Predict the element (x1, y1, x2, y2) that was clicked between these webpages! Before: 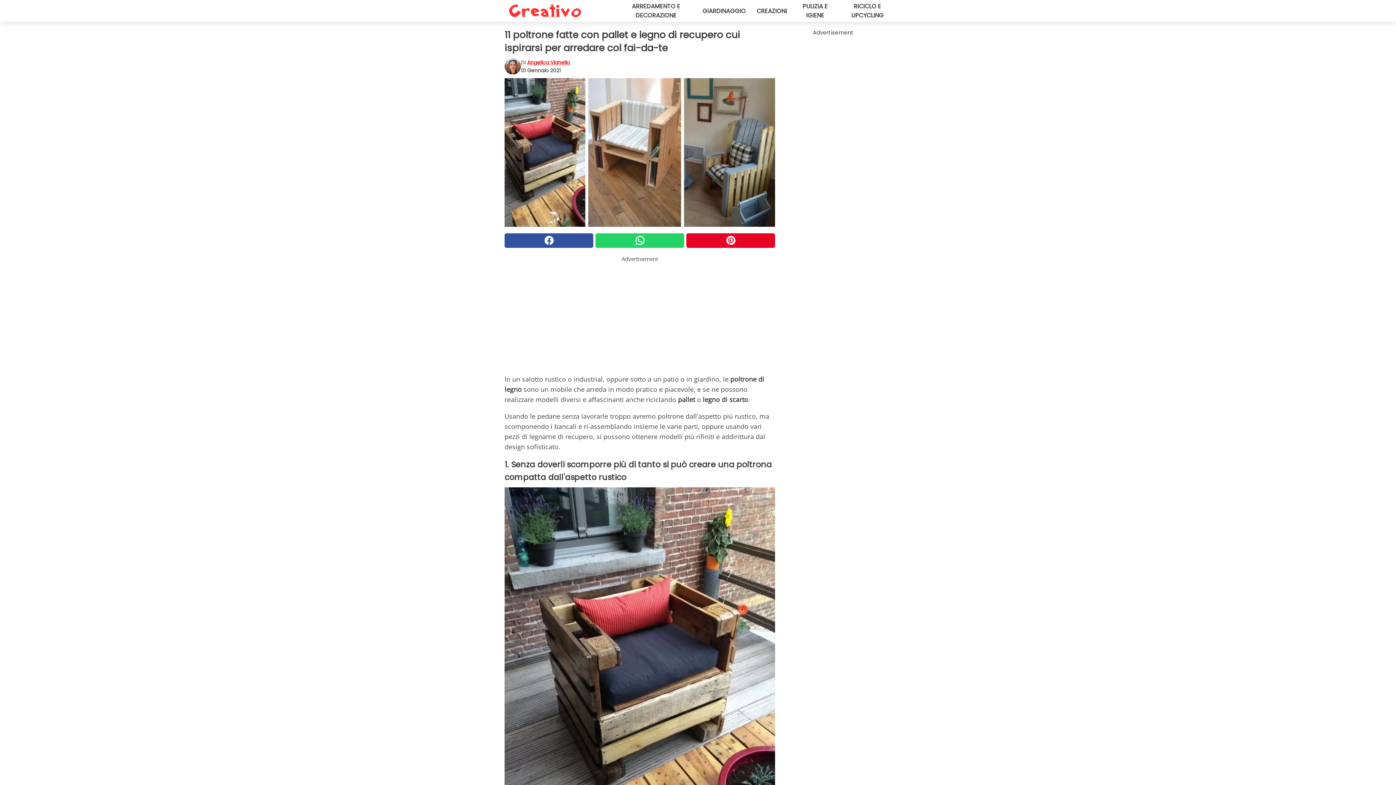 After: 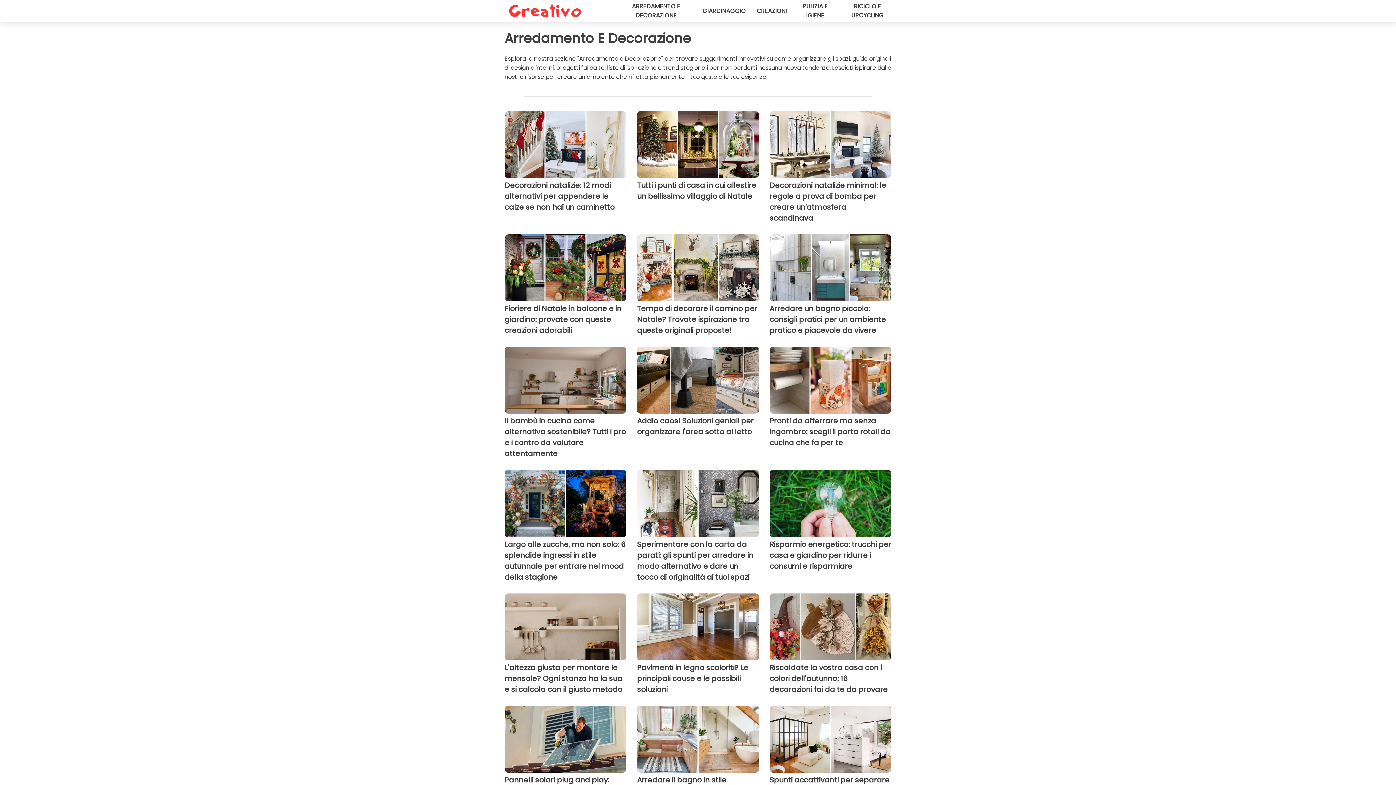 Action: label: ARREDAMENTO E DECORAZIONE bbox: (620, 1, 691, 20)